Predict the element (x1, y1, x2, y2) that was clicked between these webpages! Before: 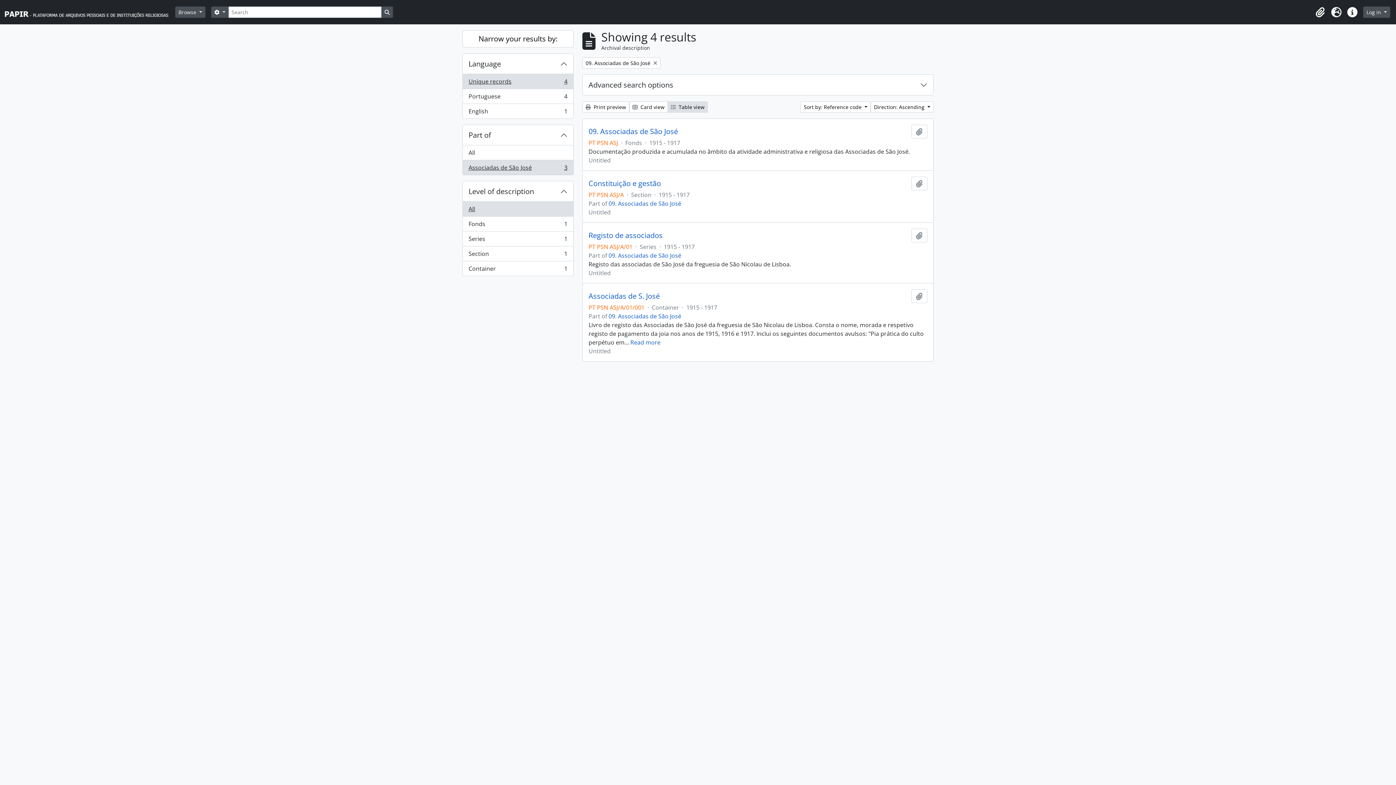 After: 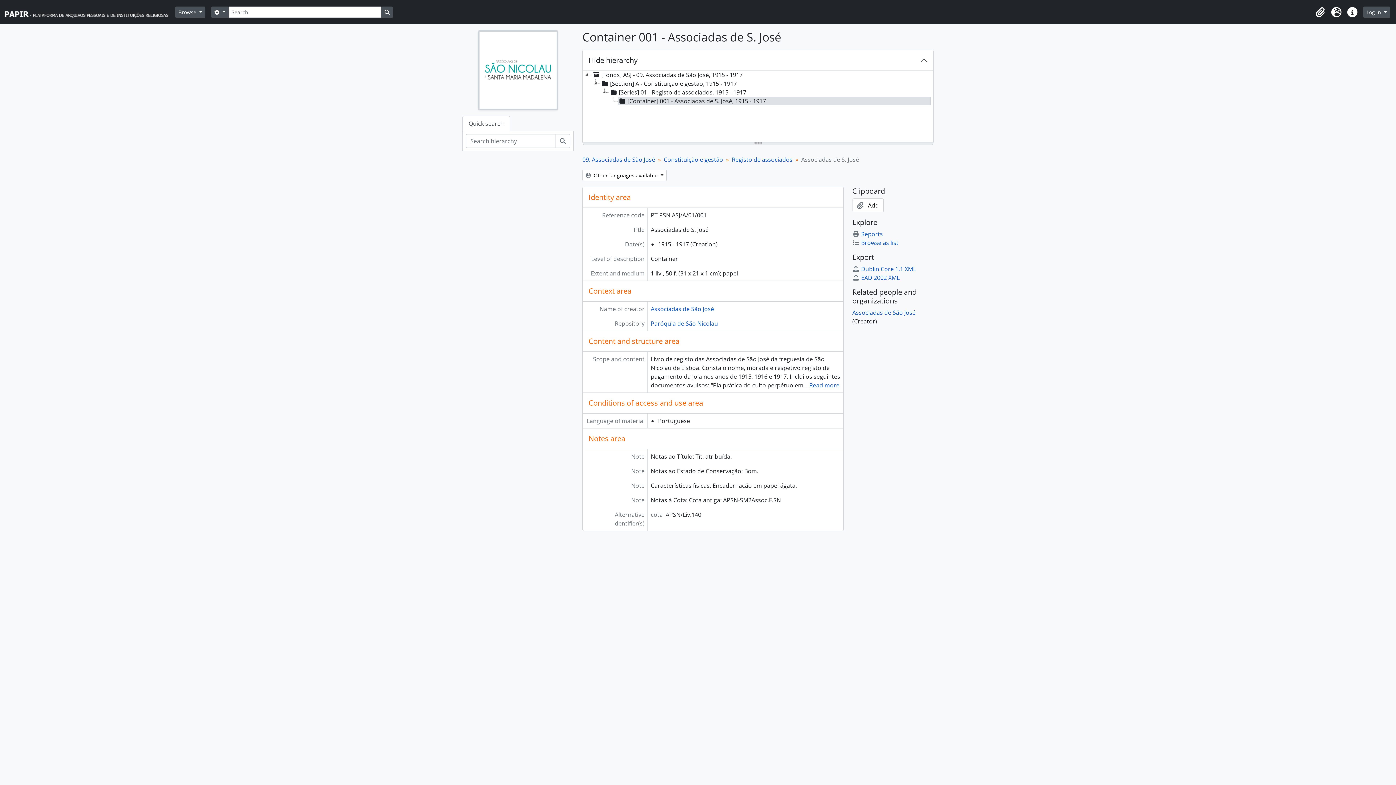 Action: bbox: (588, 292, 660, 300) label: Associadas de S. José